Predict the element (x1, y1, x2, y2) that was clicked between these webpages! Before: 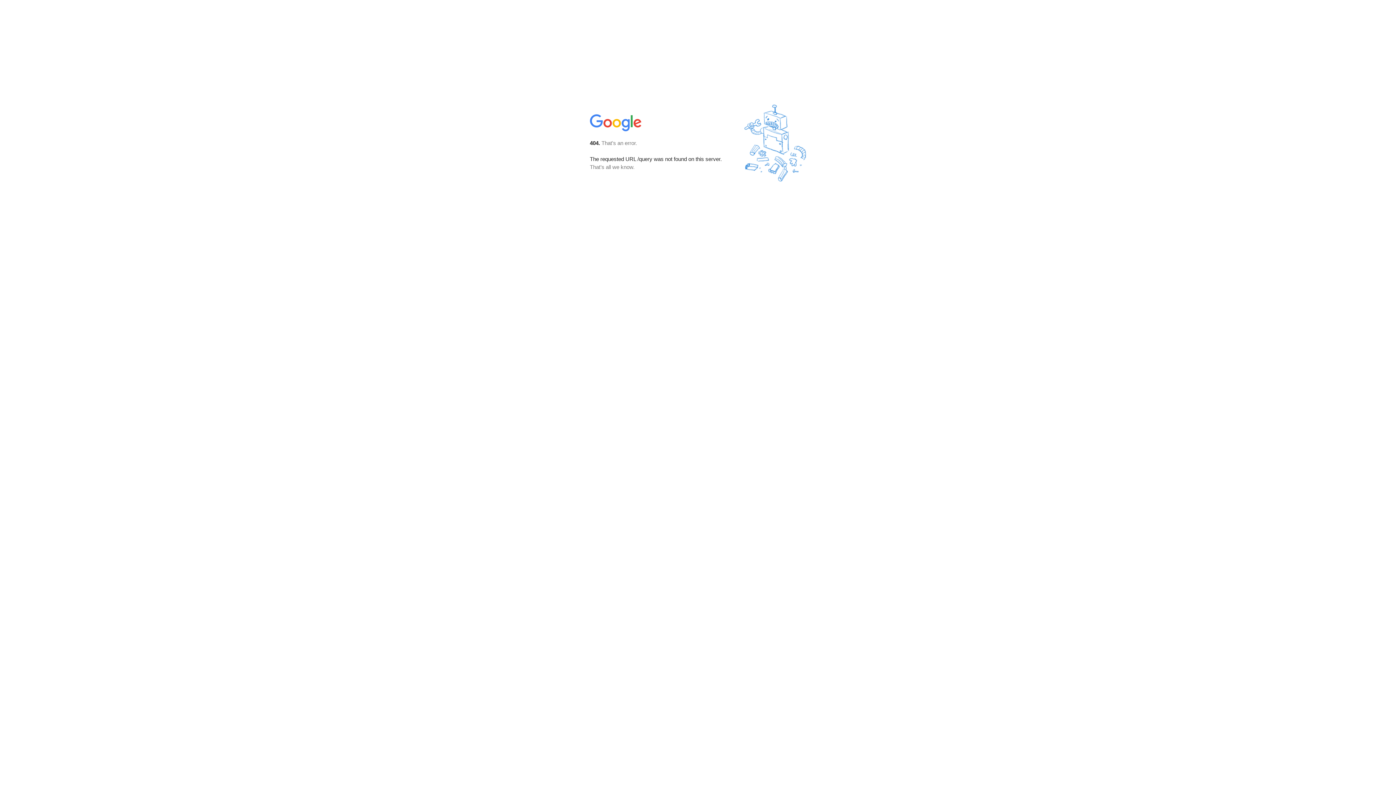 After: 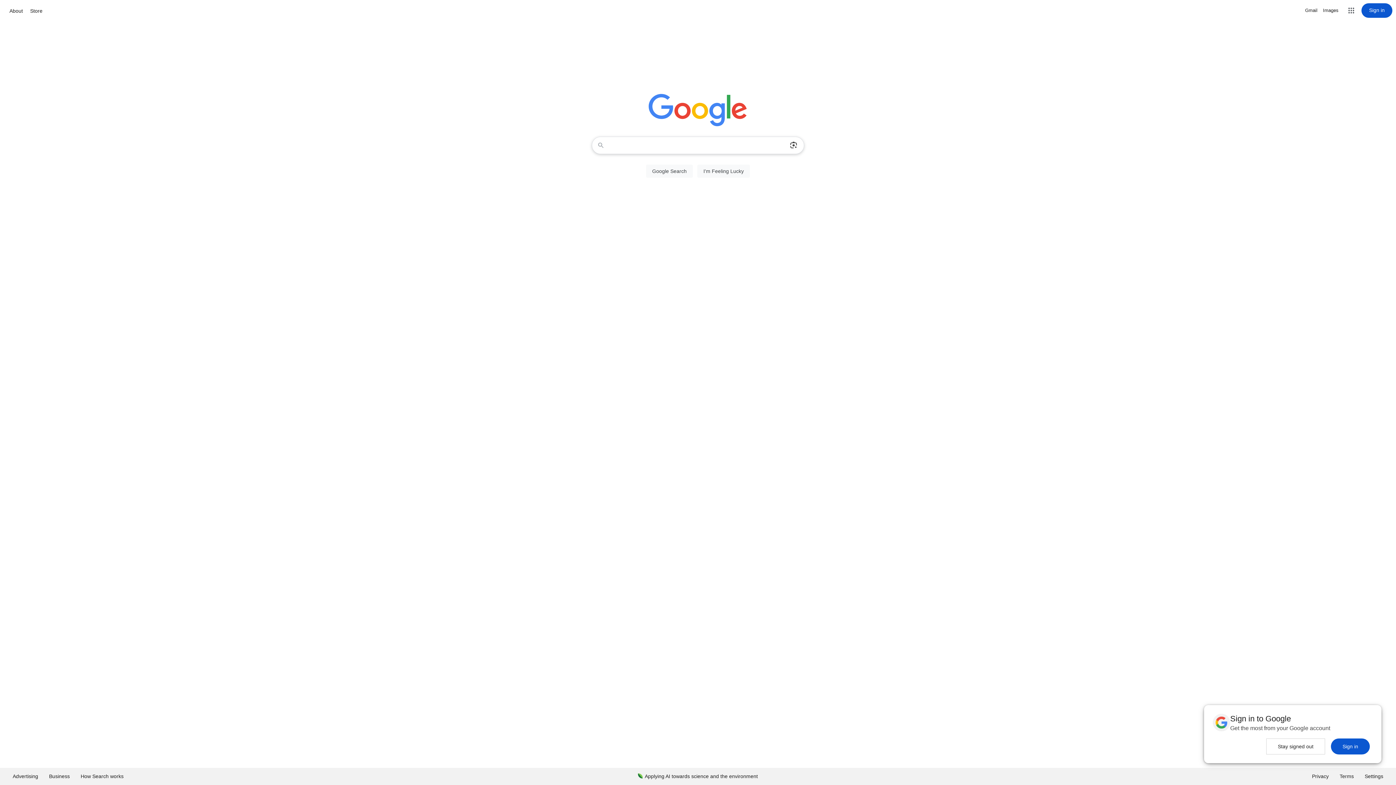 Action: bbox: (590, 127, 642, 134)